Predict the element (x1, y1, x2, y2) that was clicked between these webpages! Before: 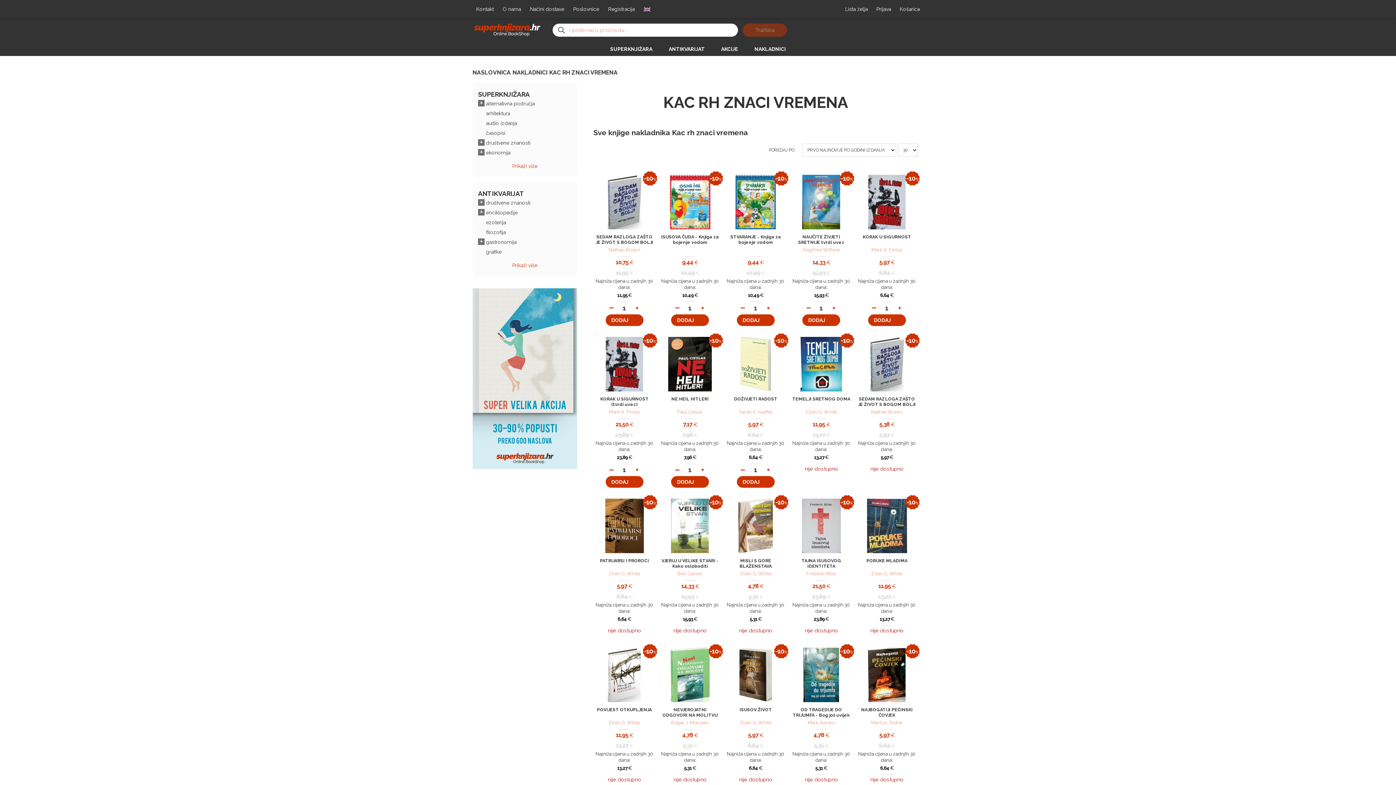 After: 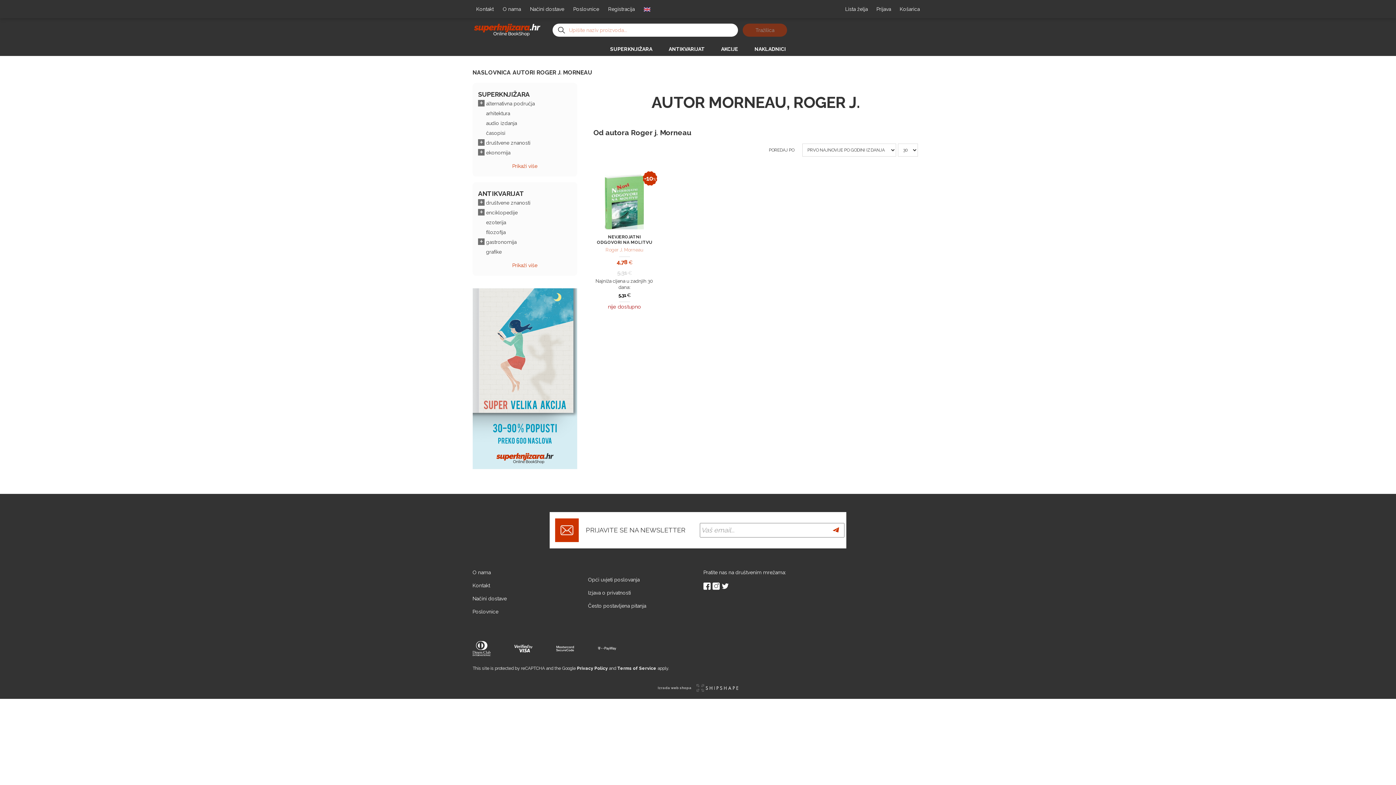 Action: bbox: (671, 720, 709, 726) label: Roger J. Morneau